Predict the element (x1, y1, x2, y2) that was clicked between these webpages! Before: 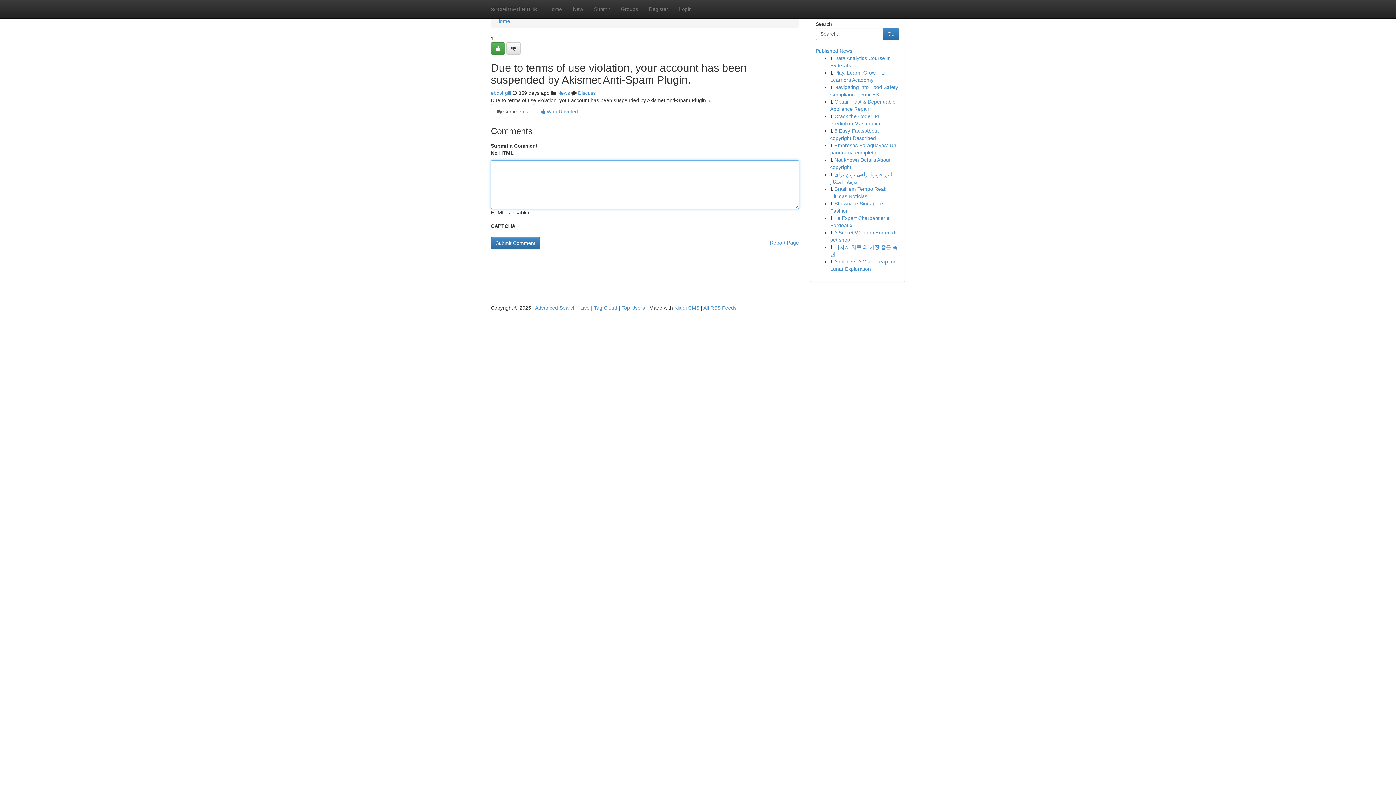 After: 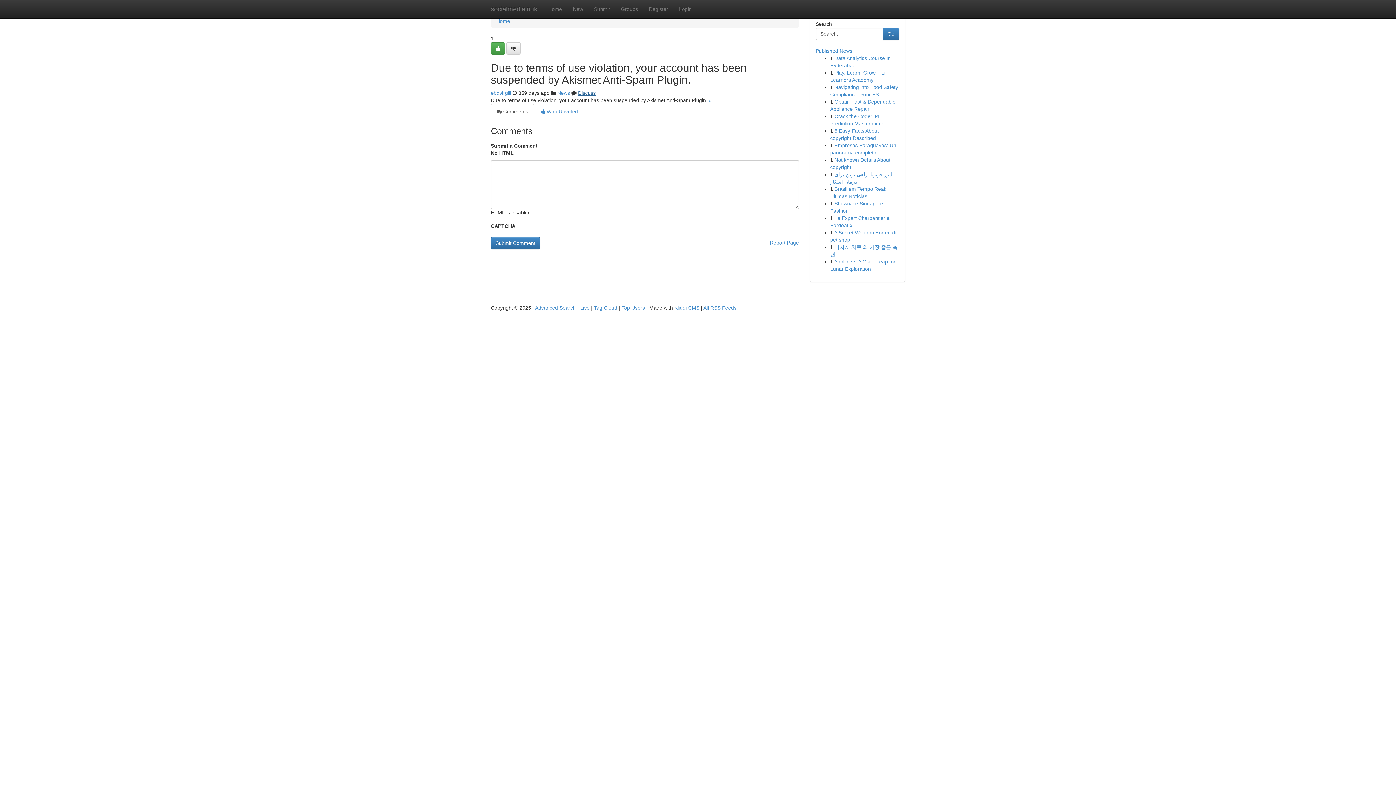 Action: bbox: (578, 90, 596, 96) label: Discuss